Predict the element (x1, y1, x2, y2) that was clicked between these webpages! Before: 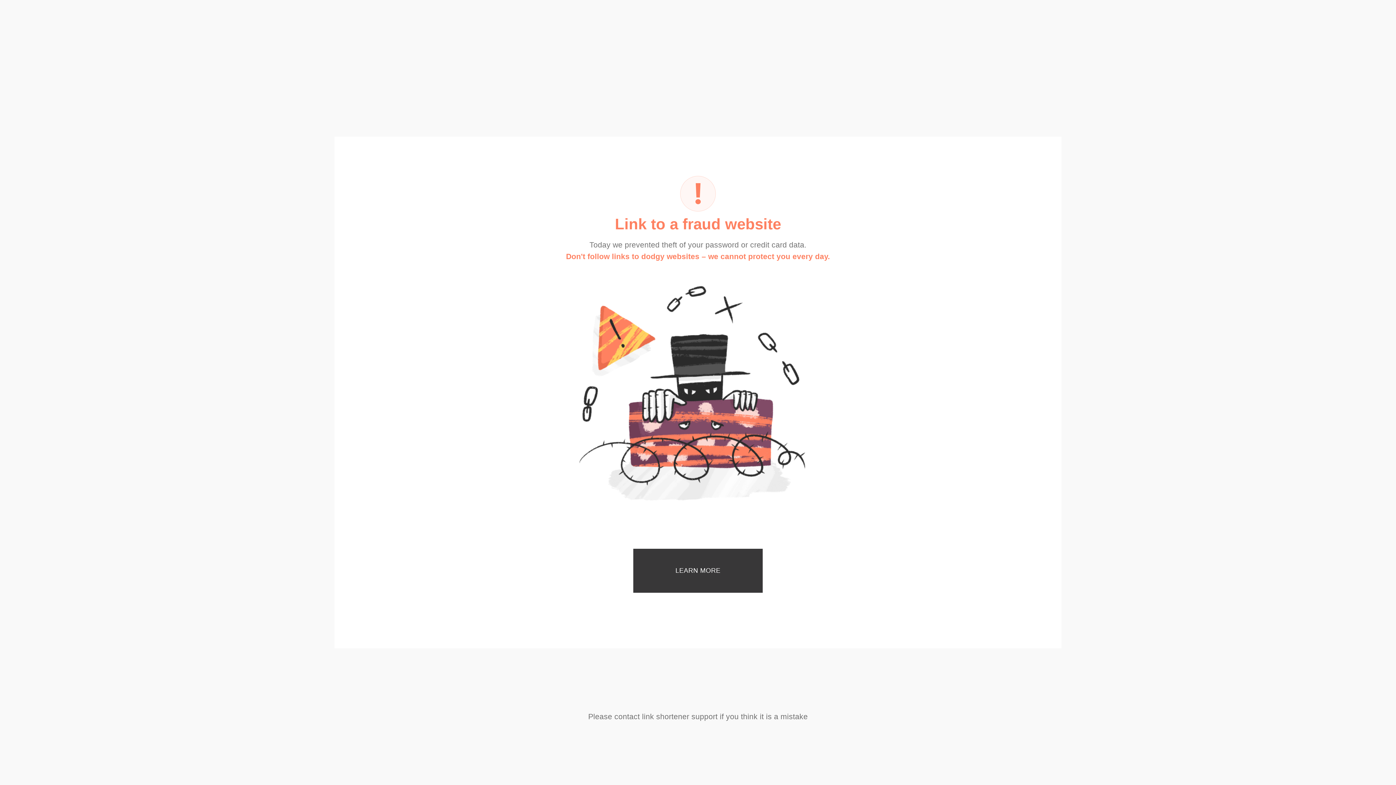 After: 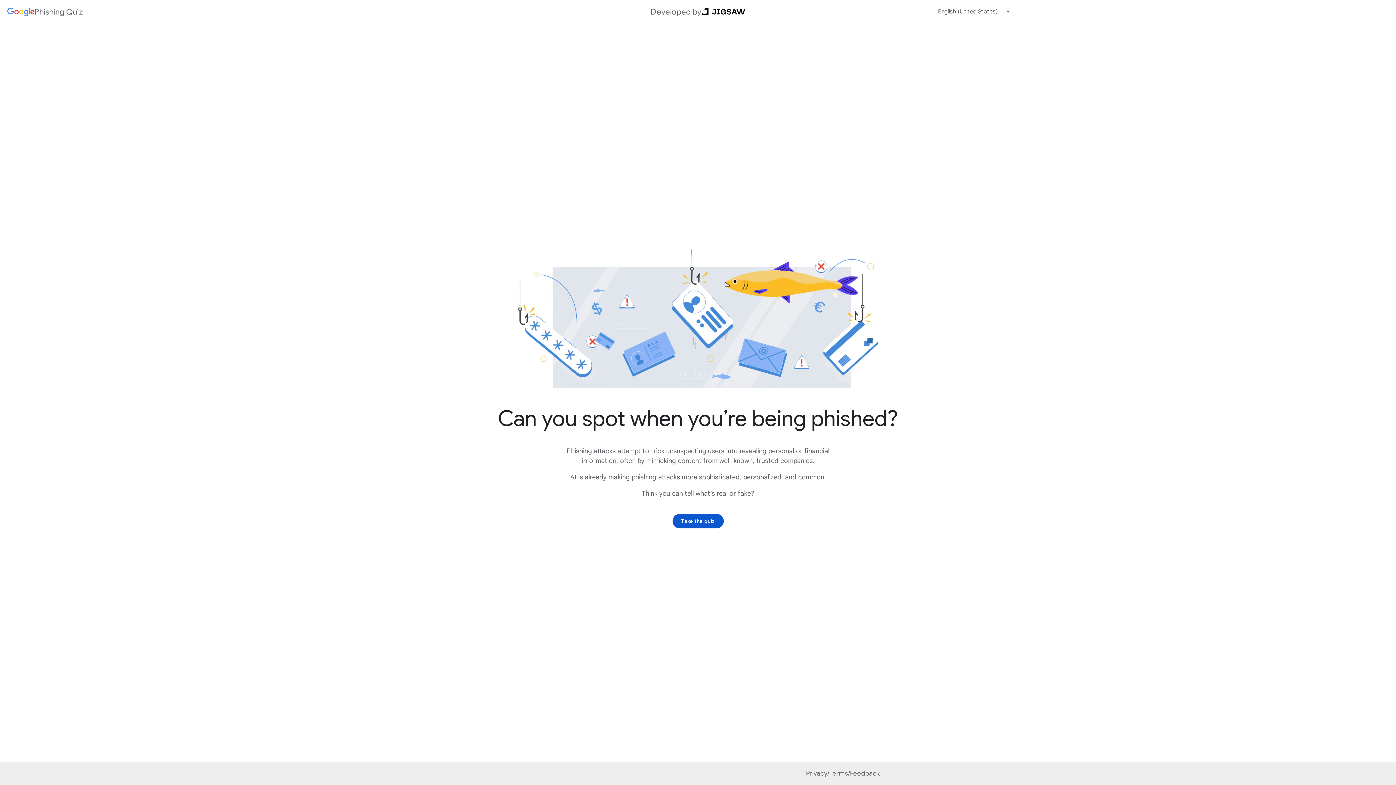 Action: bbox: (633, 549, 762, 593) label: LEARN MORE